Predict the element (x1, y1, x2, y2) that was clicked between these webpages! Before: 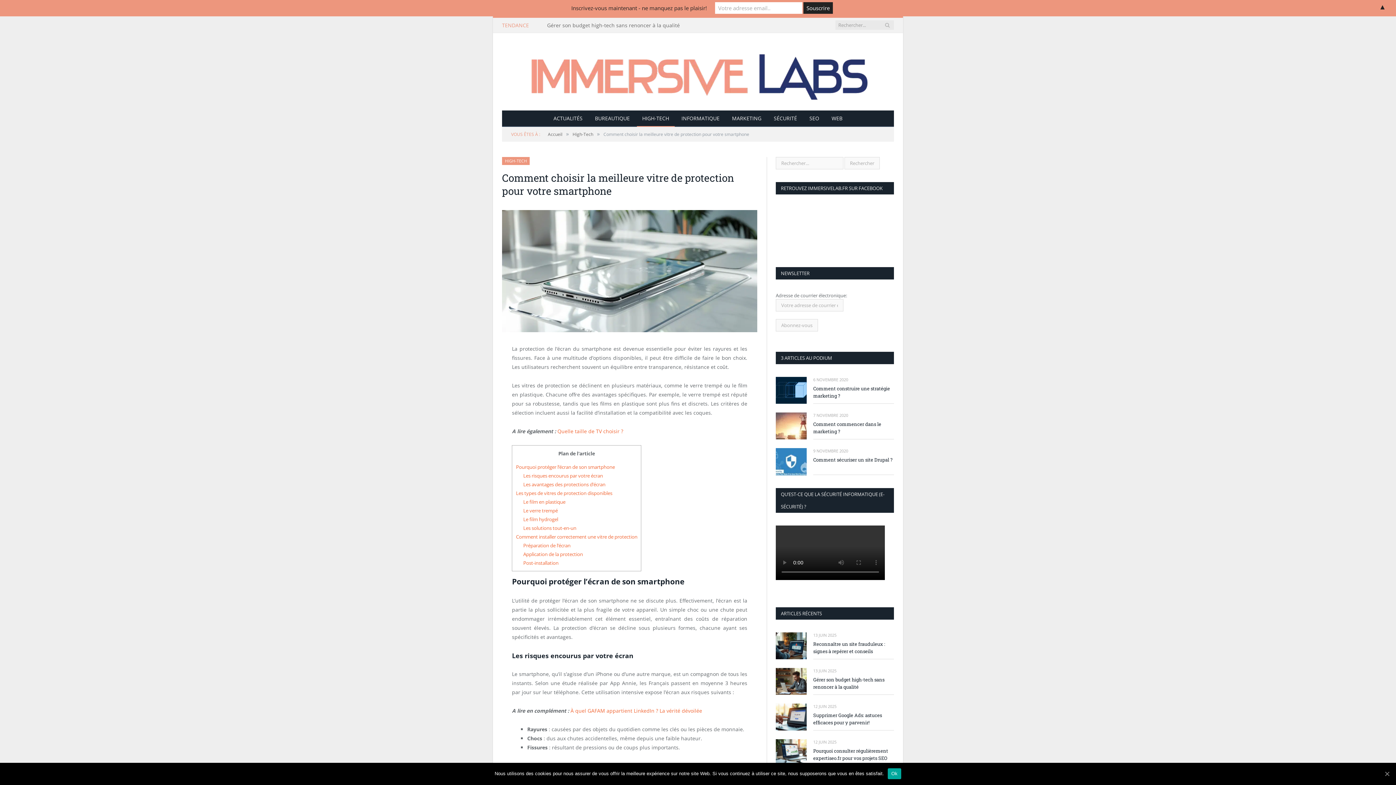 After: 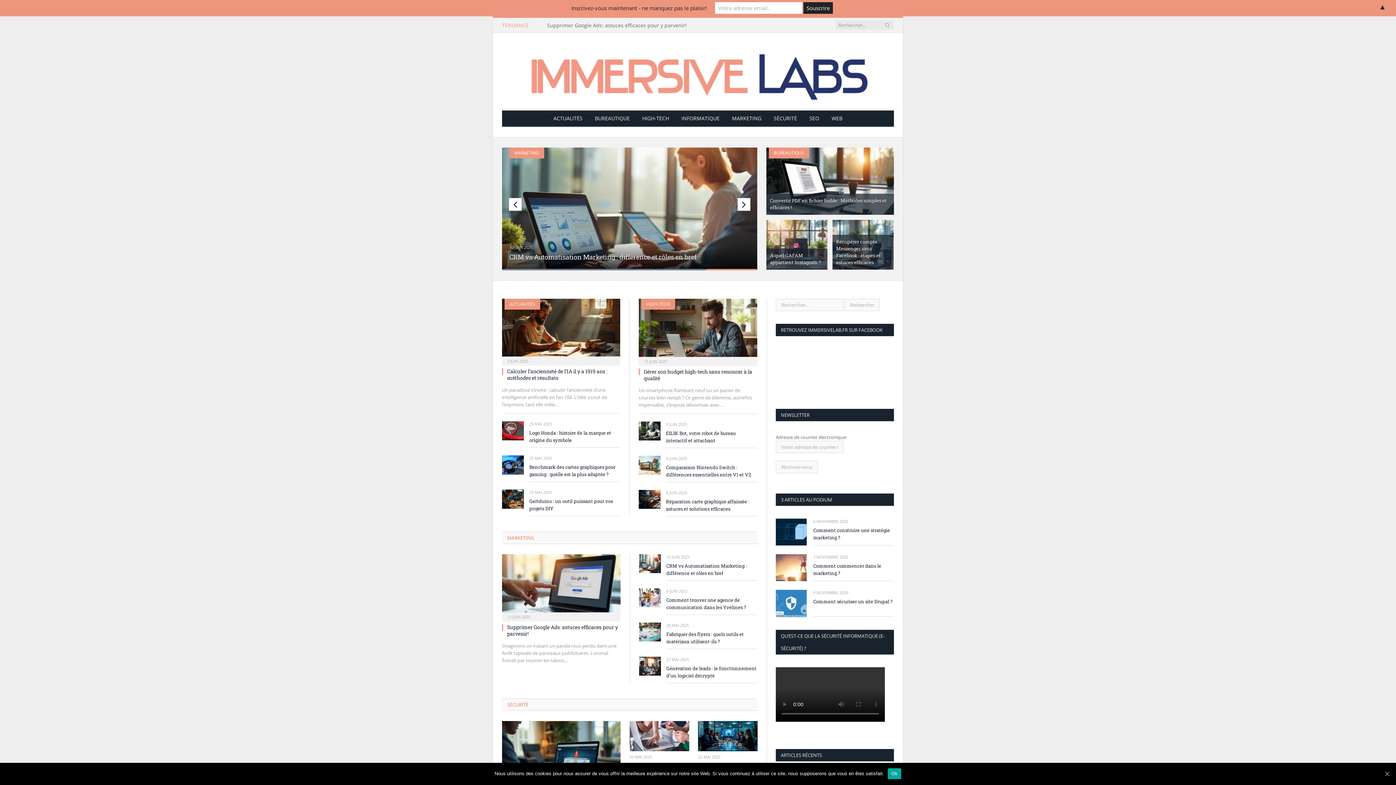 Action: label: Accueil bbox: (548, 131, 562, 137)